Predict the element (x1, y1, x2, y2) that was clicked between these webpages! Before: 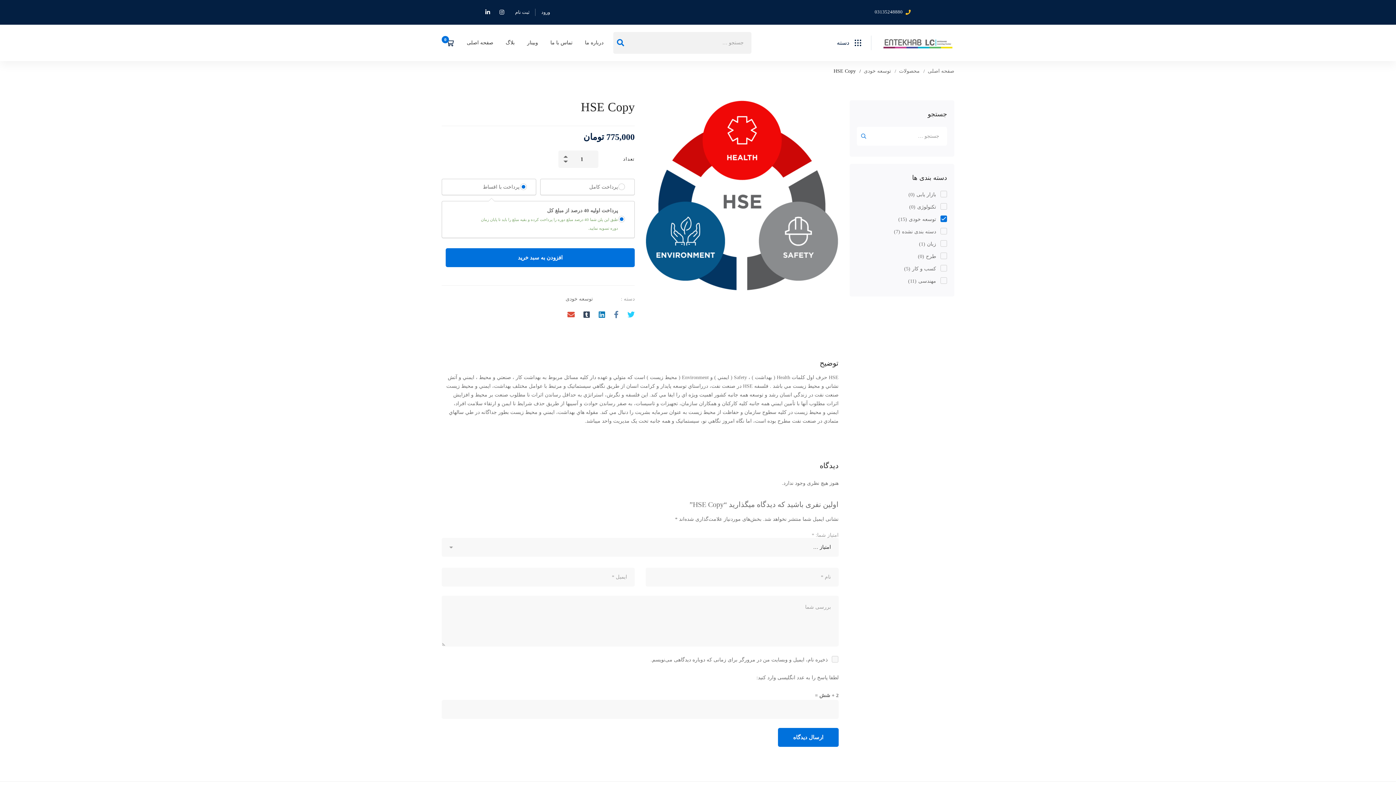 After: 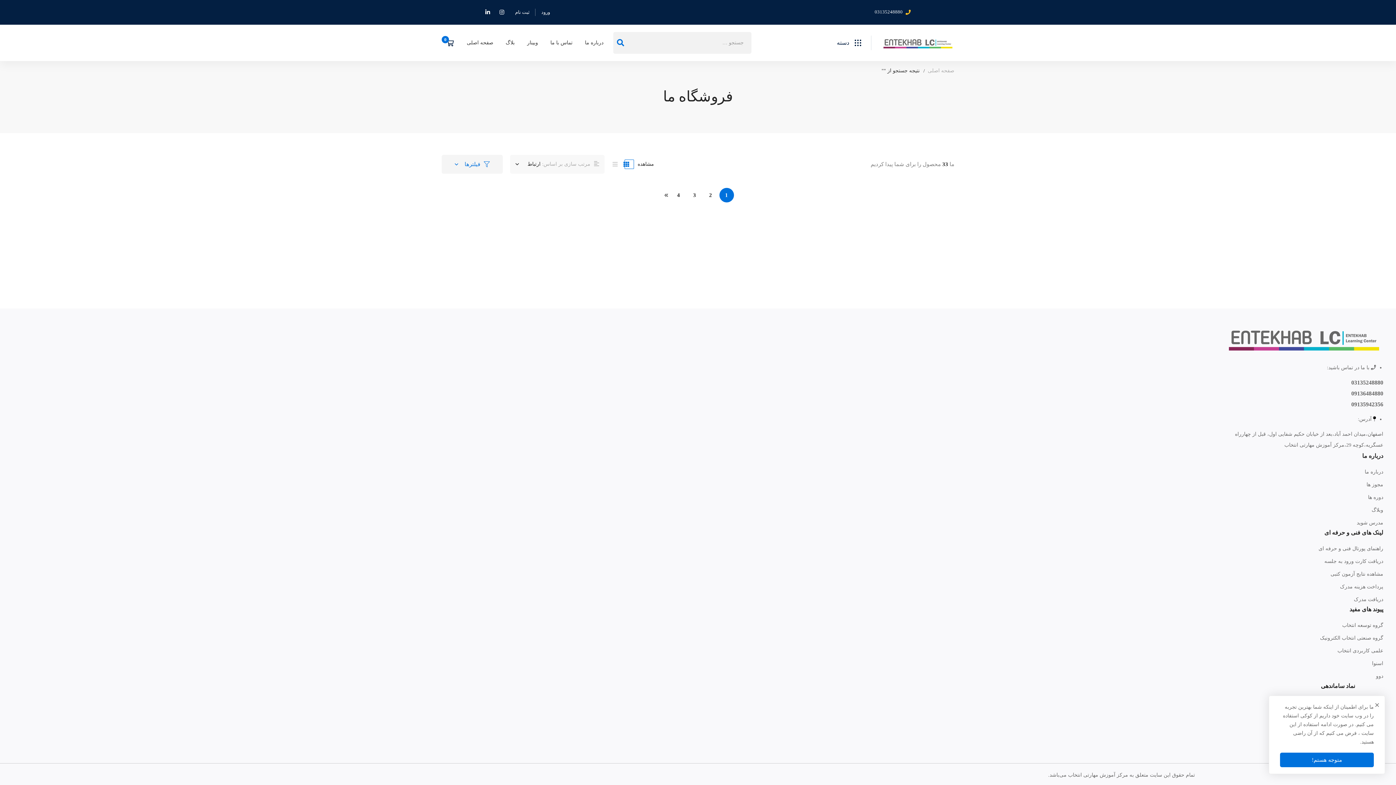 Action: bbox: (857, 126, 875, 145)